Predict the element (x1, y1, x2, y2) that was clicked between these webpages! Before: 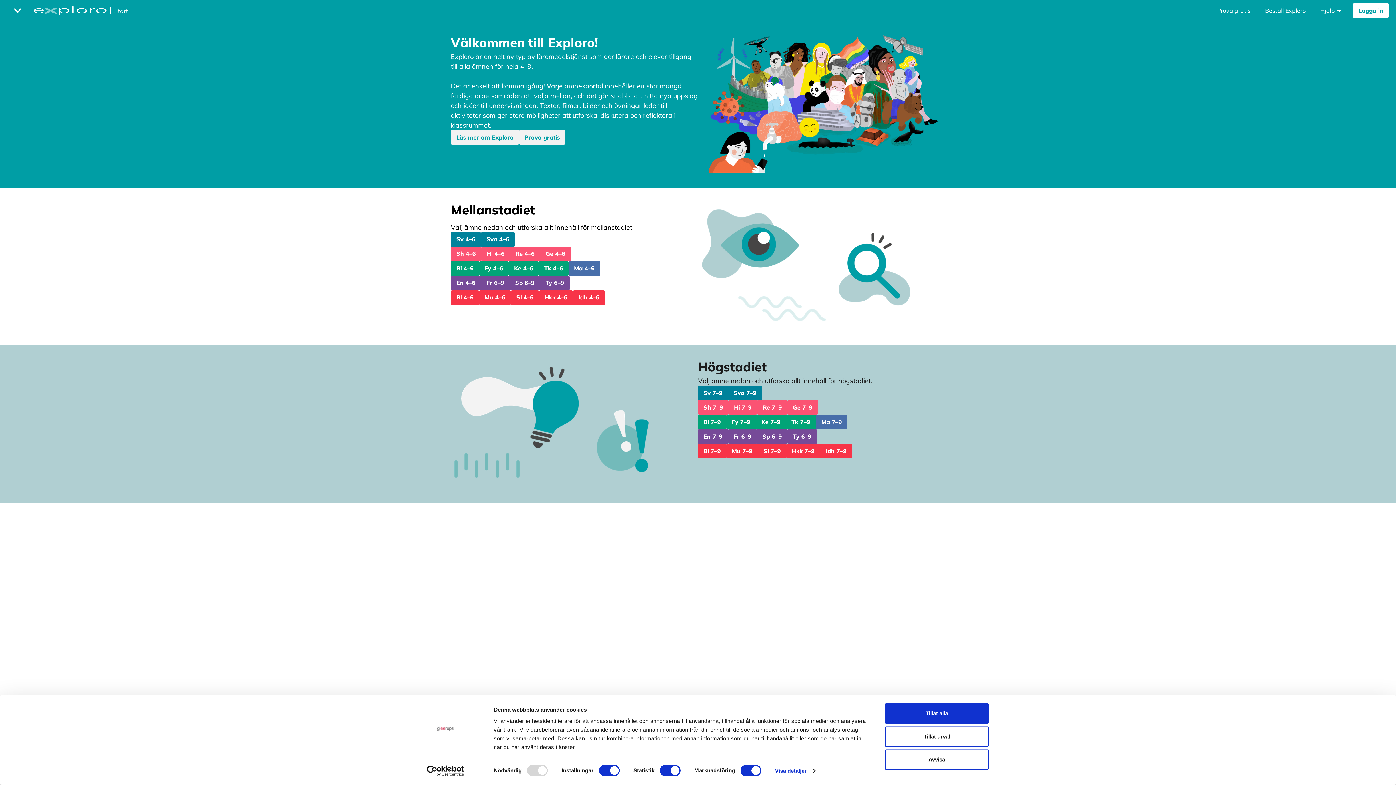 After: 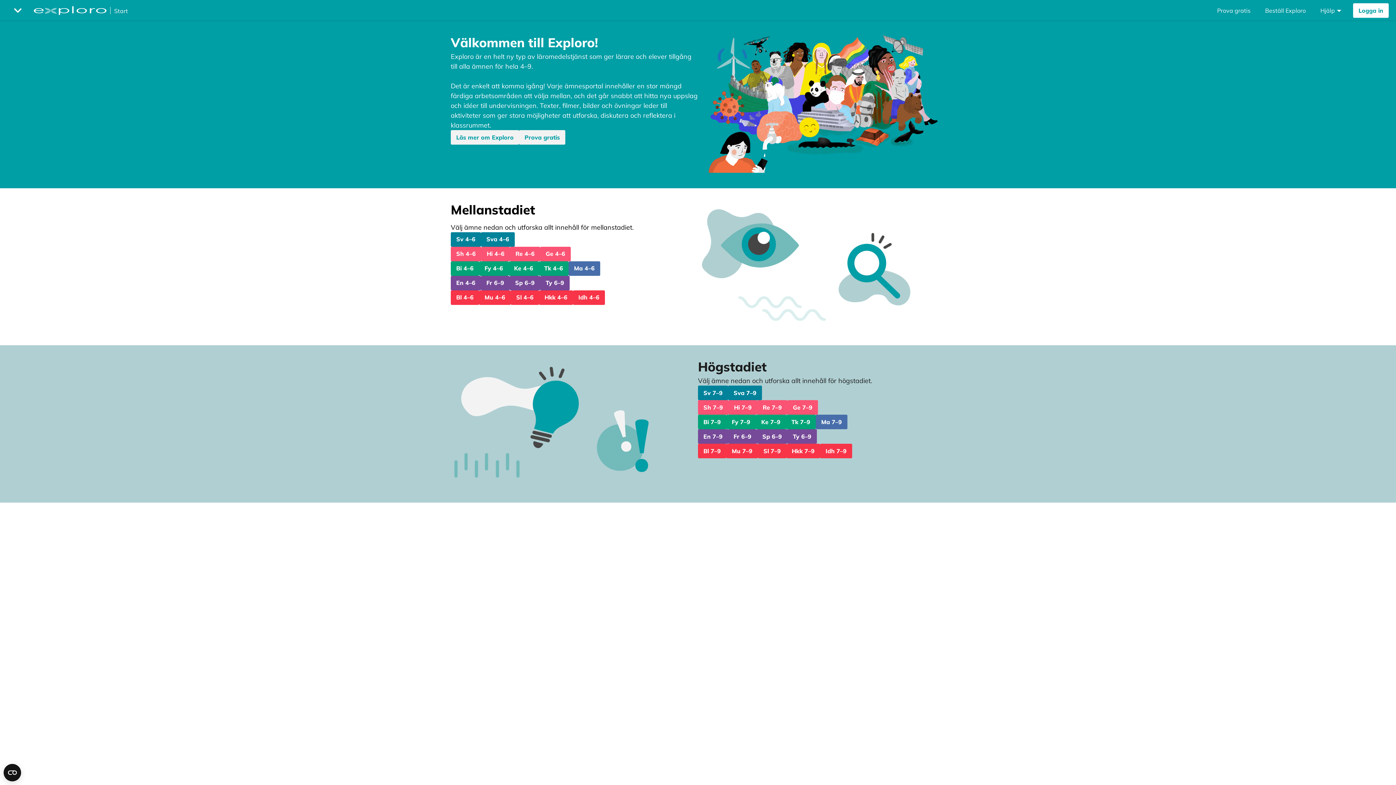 Action: label: Tillåt alla bbox: (885, 703, 989, 724)